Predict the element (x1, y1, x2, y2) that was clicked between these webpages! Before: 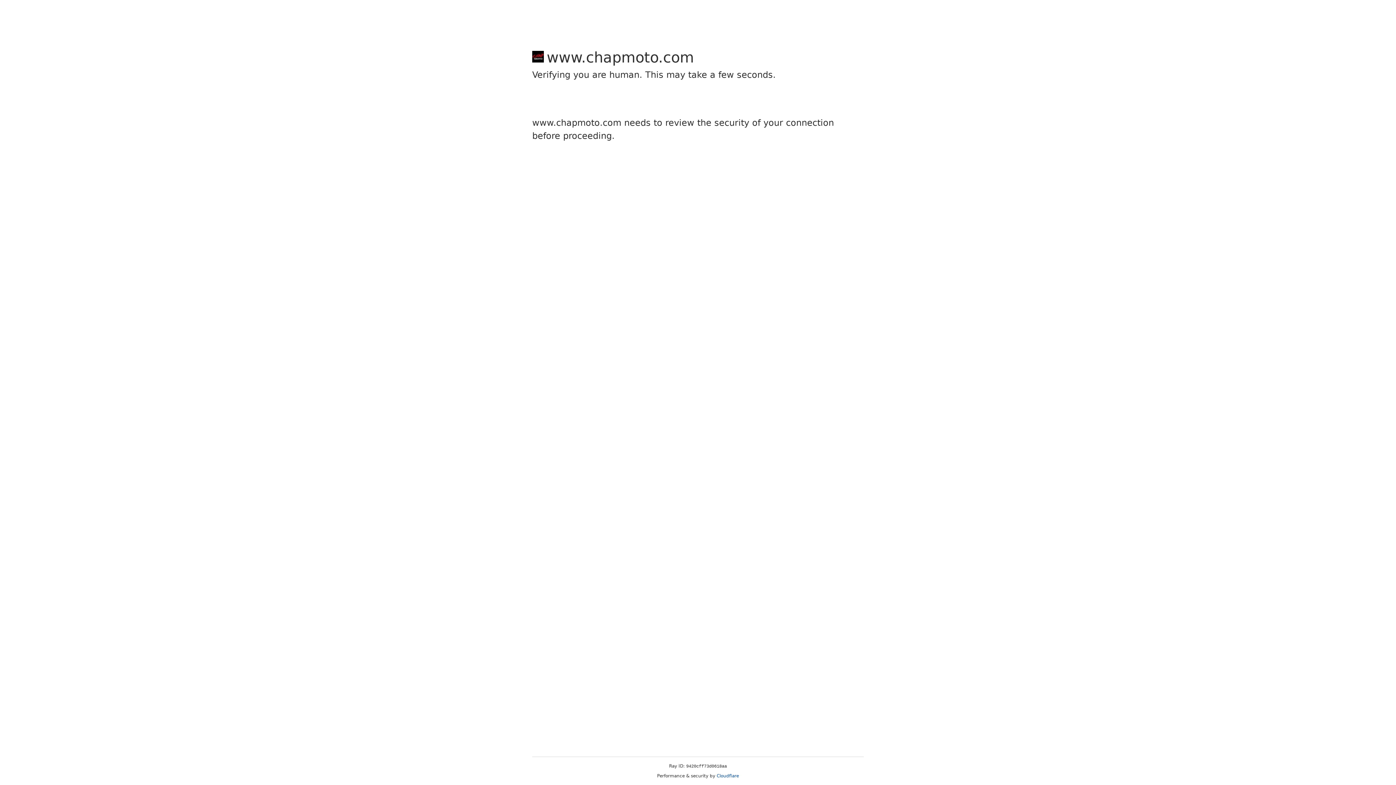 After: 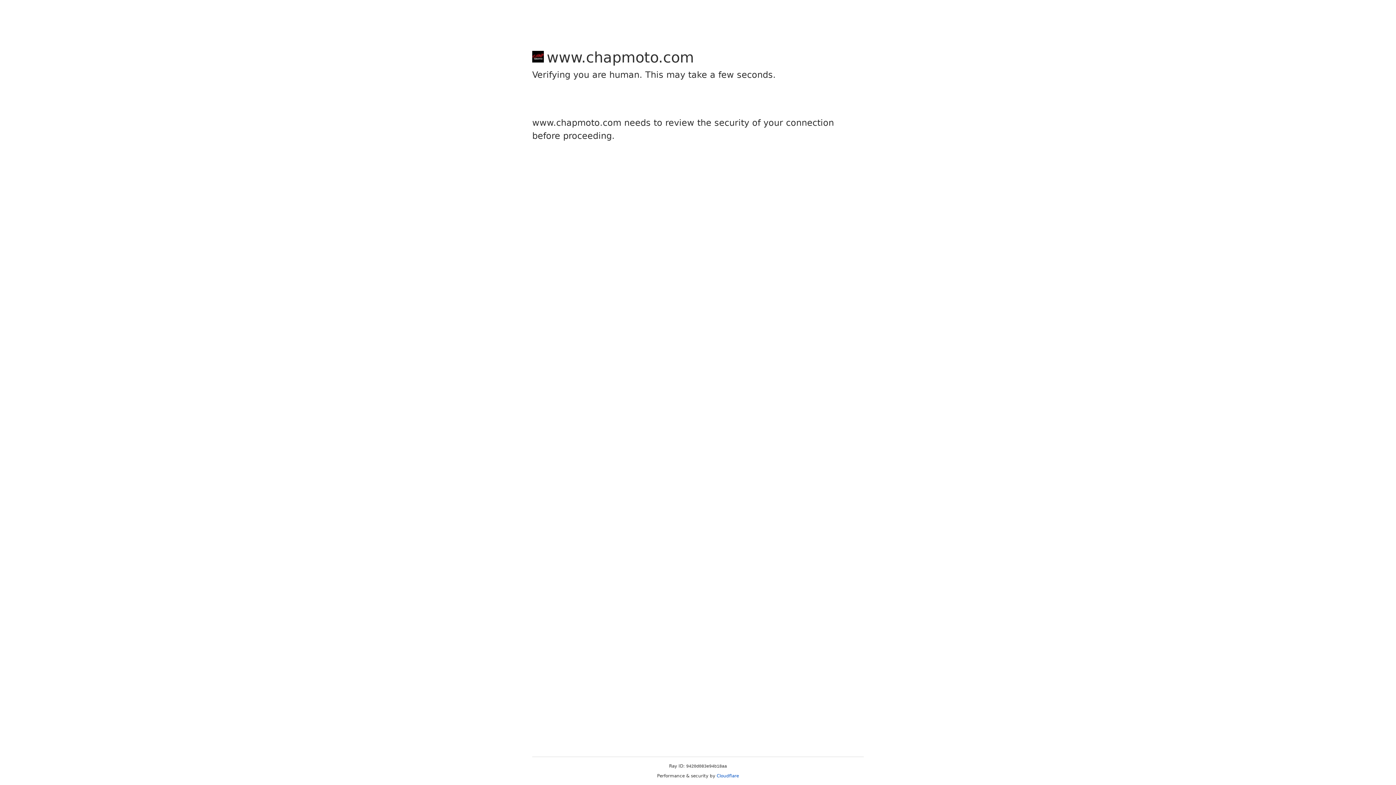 Action: bbox: (716, 773, 739, 778) label: Cloudflare